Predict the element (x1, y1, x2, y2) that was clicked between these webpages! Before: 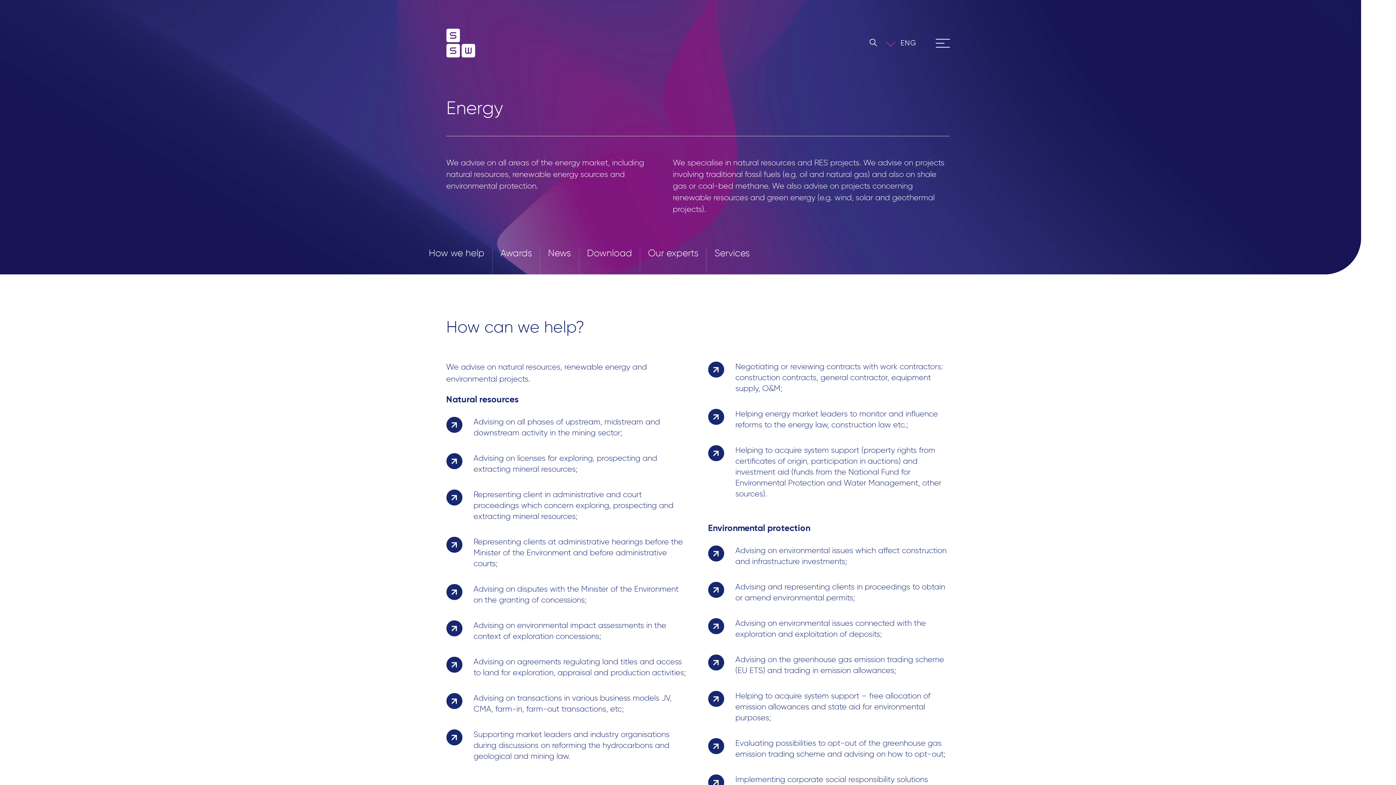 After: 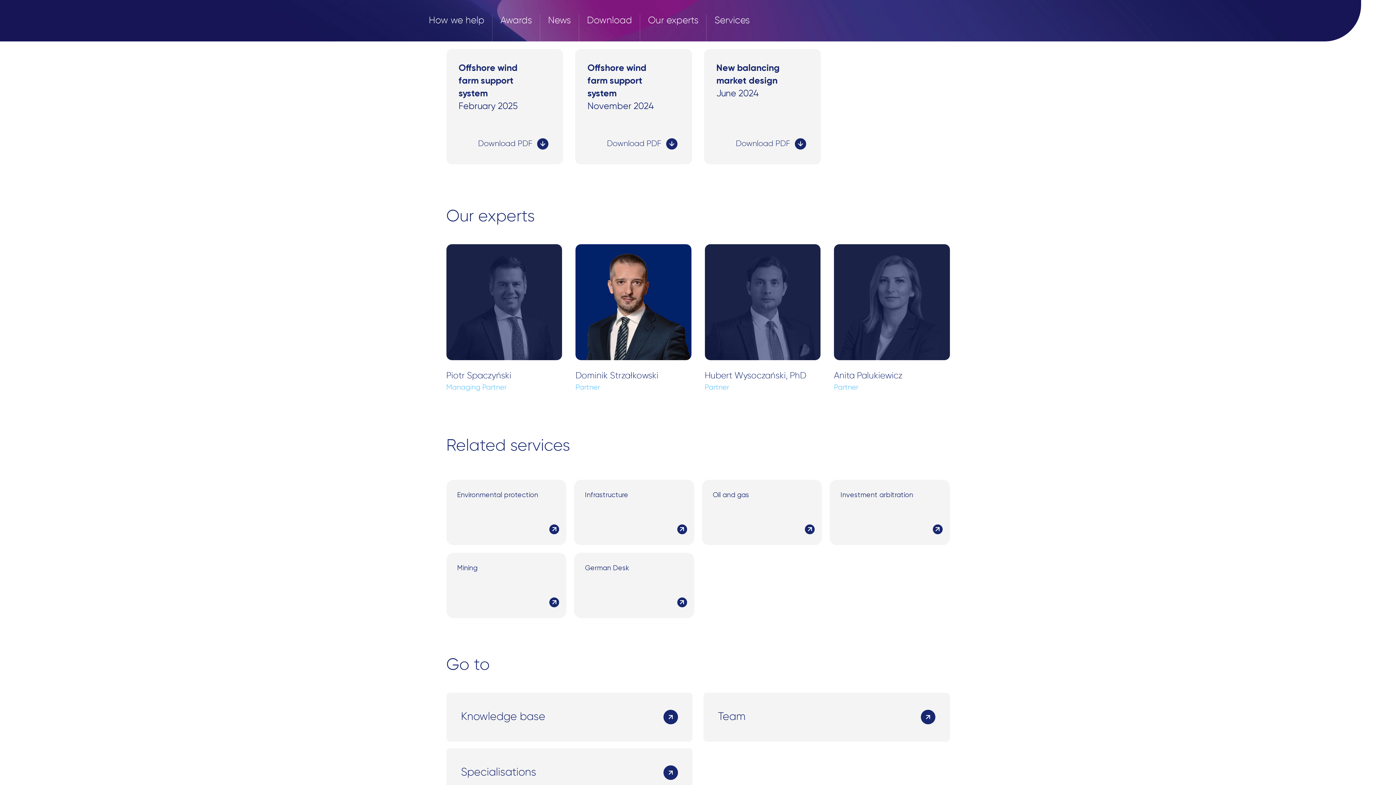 Action: bbox: (587, 249, 632, 258) label: Download